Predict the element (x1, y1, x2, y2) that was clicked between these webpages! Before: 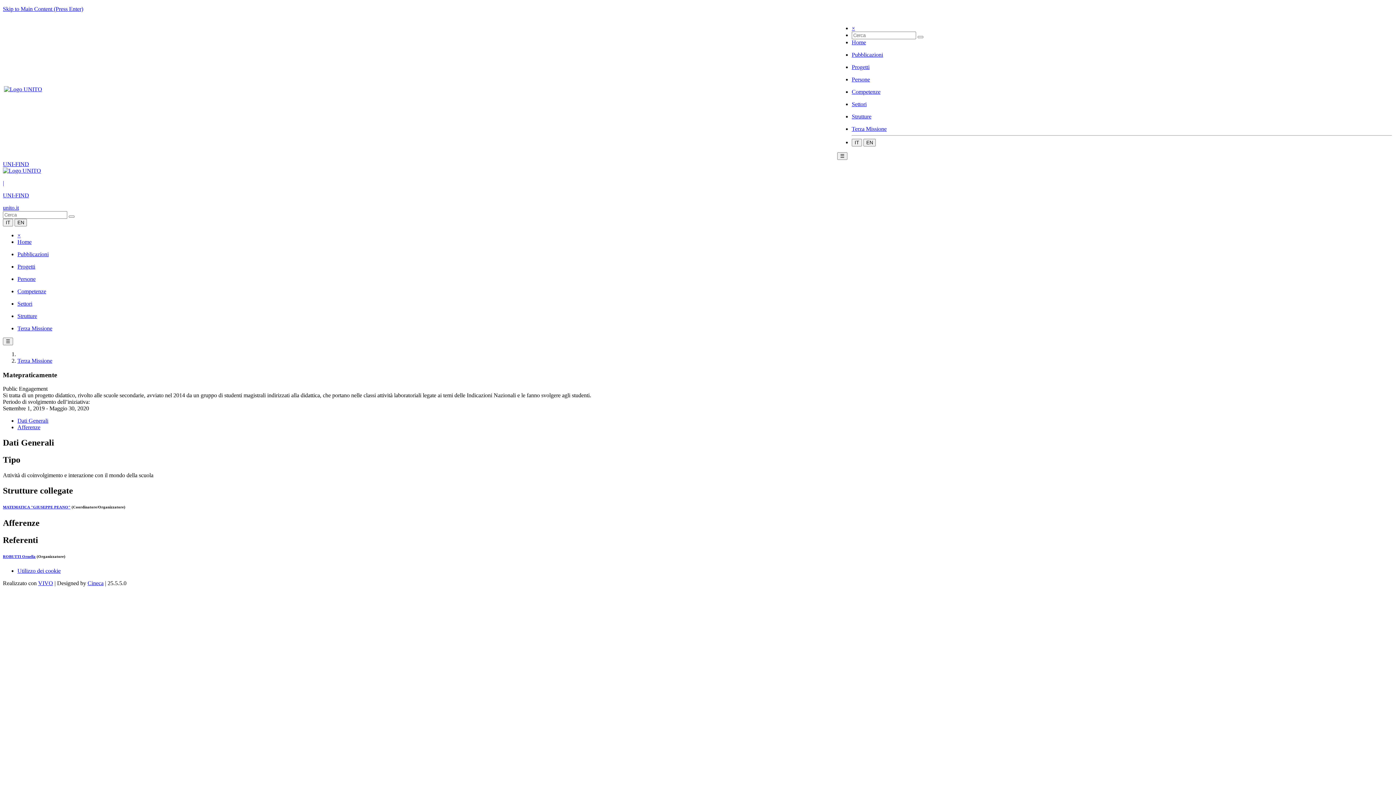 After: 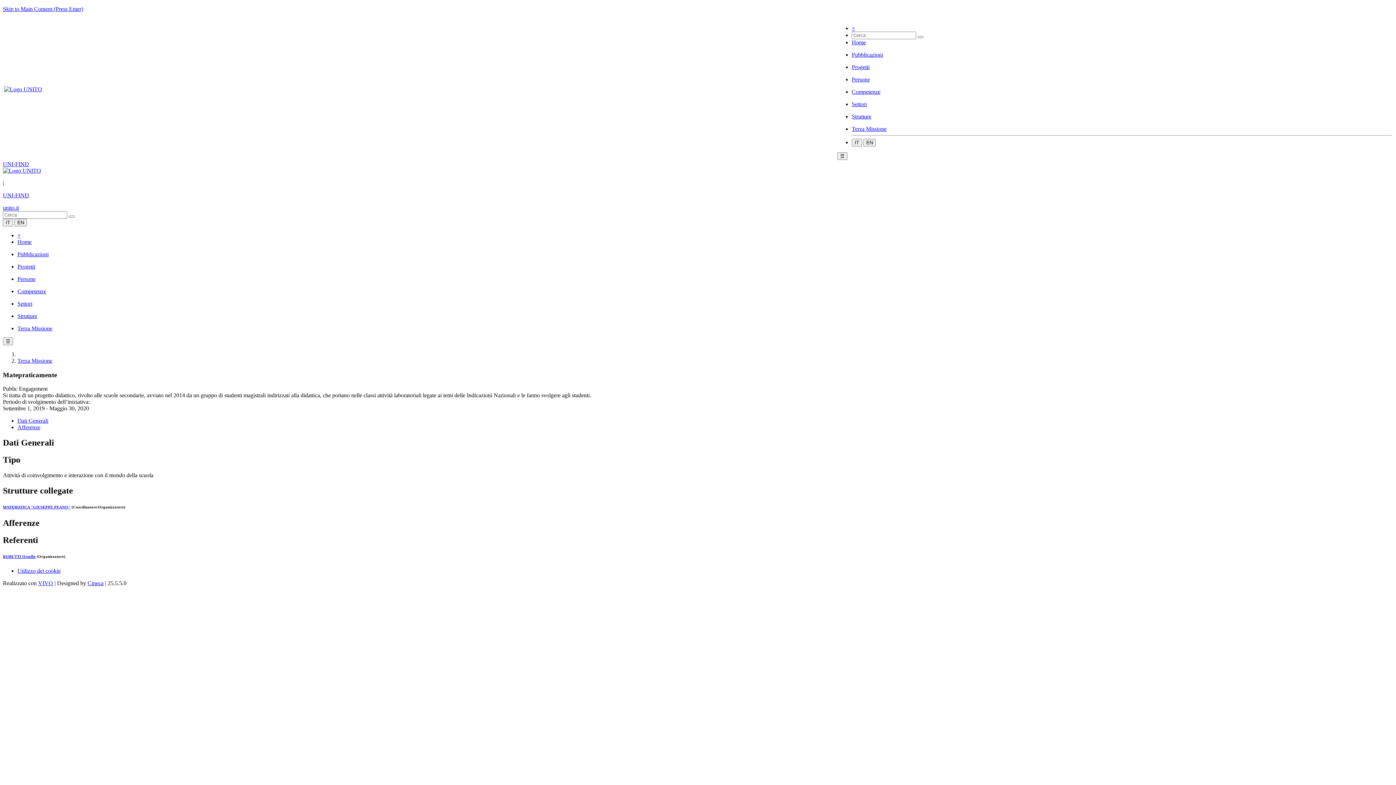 Action: bbox: (2, 204, 18, 210) label: unito.it